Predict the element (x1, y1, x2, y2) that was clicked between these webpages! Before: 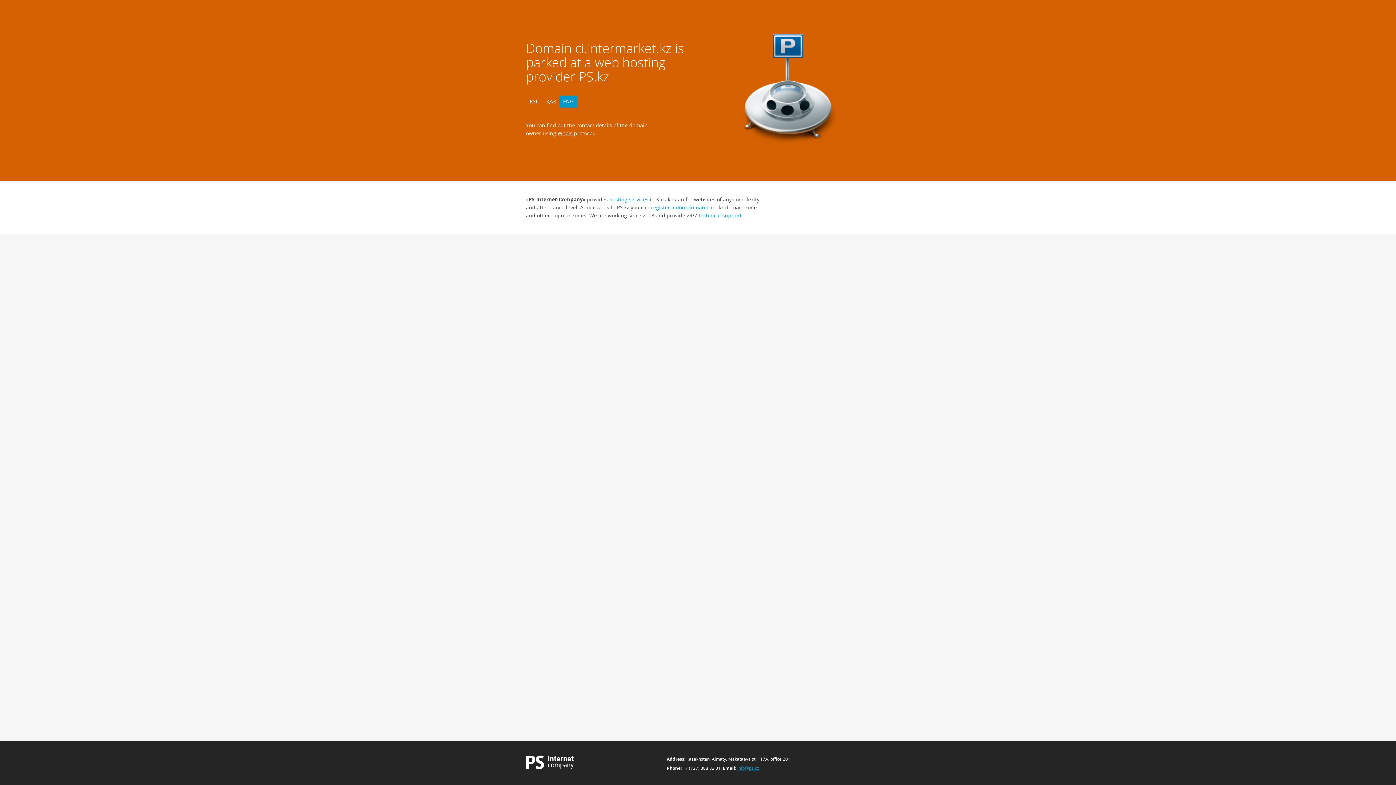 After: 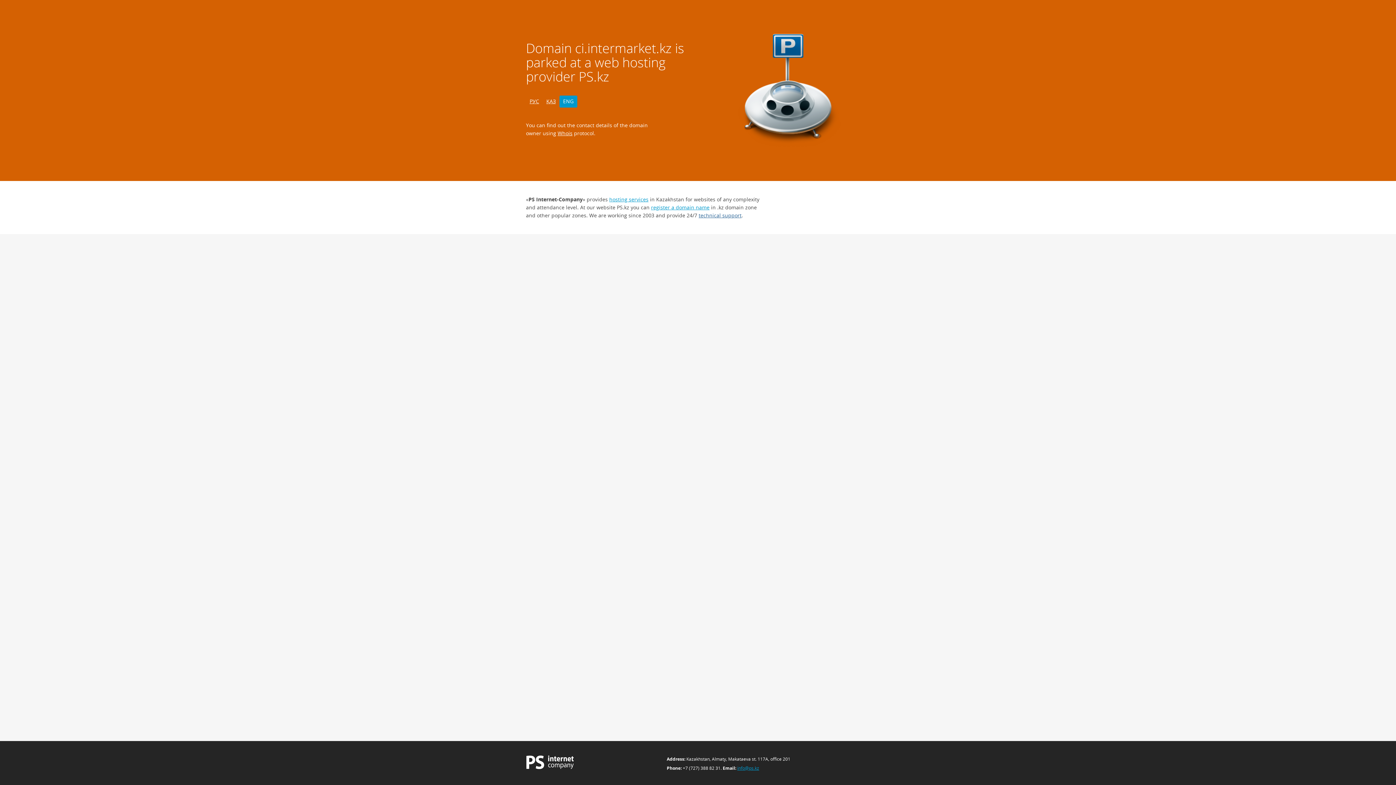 Action: bbox: (698, 211, 741, 218) label: technical support